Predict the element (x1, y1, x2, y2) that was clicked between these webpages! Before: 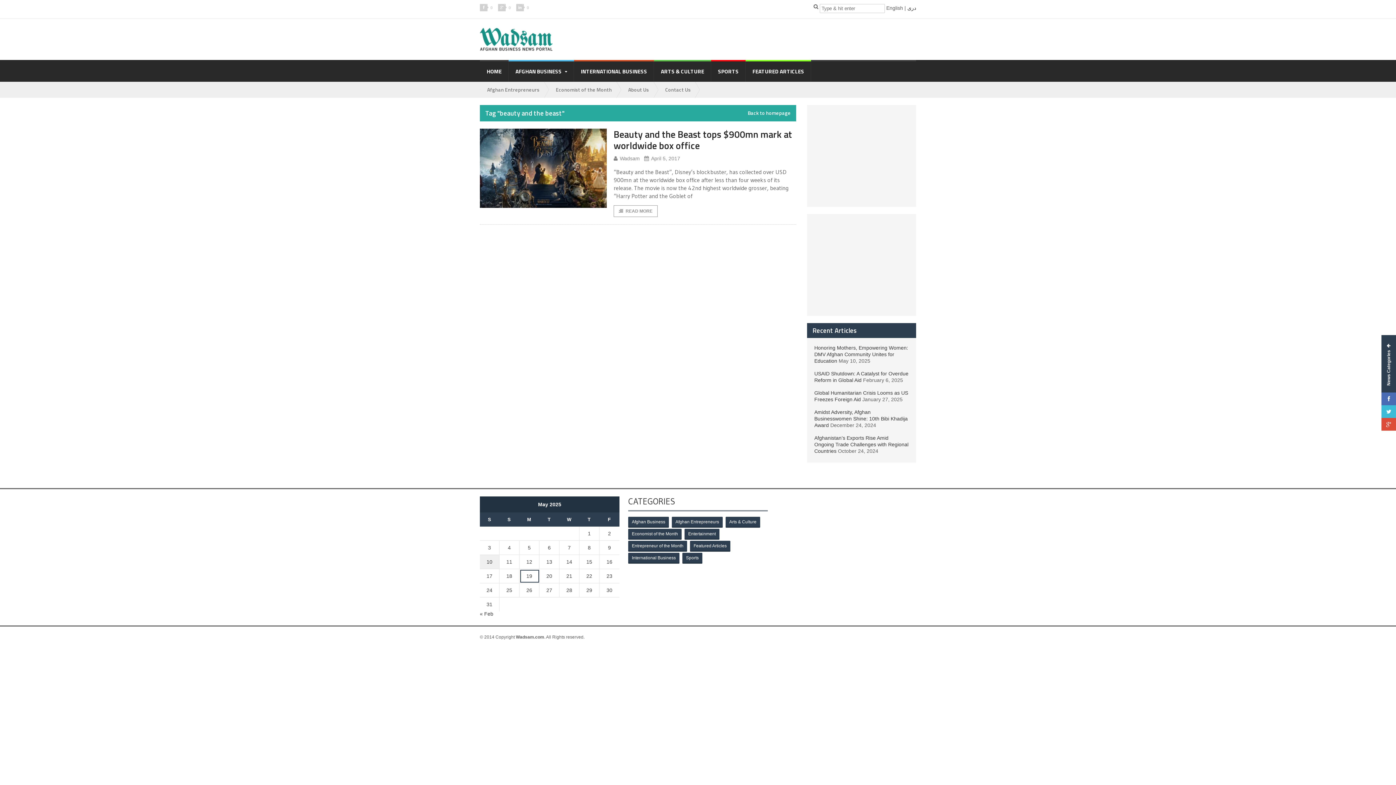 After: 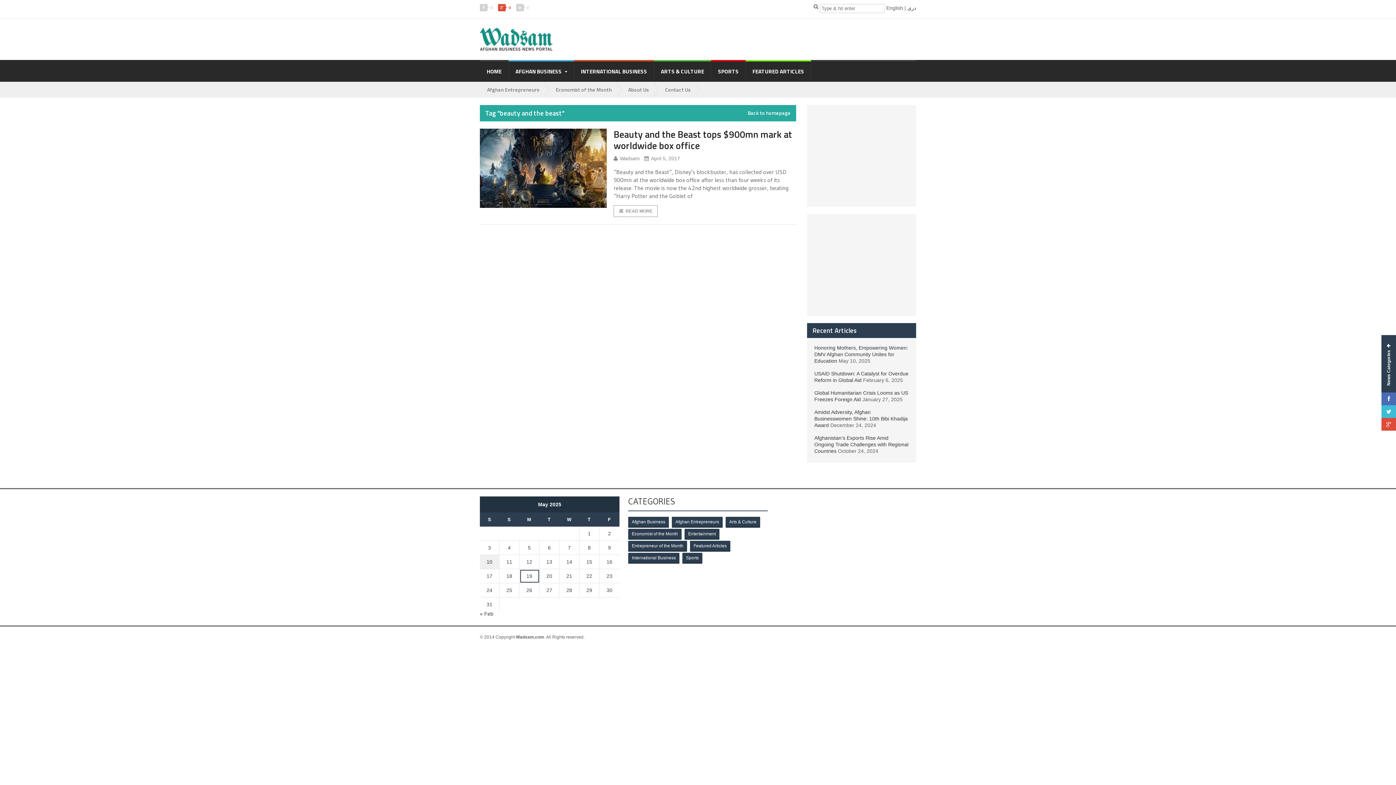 Action: label: 0 bbox: (498, 5, 510, 10)